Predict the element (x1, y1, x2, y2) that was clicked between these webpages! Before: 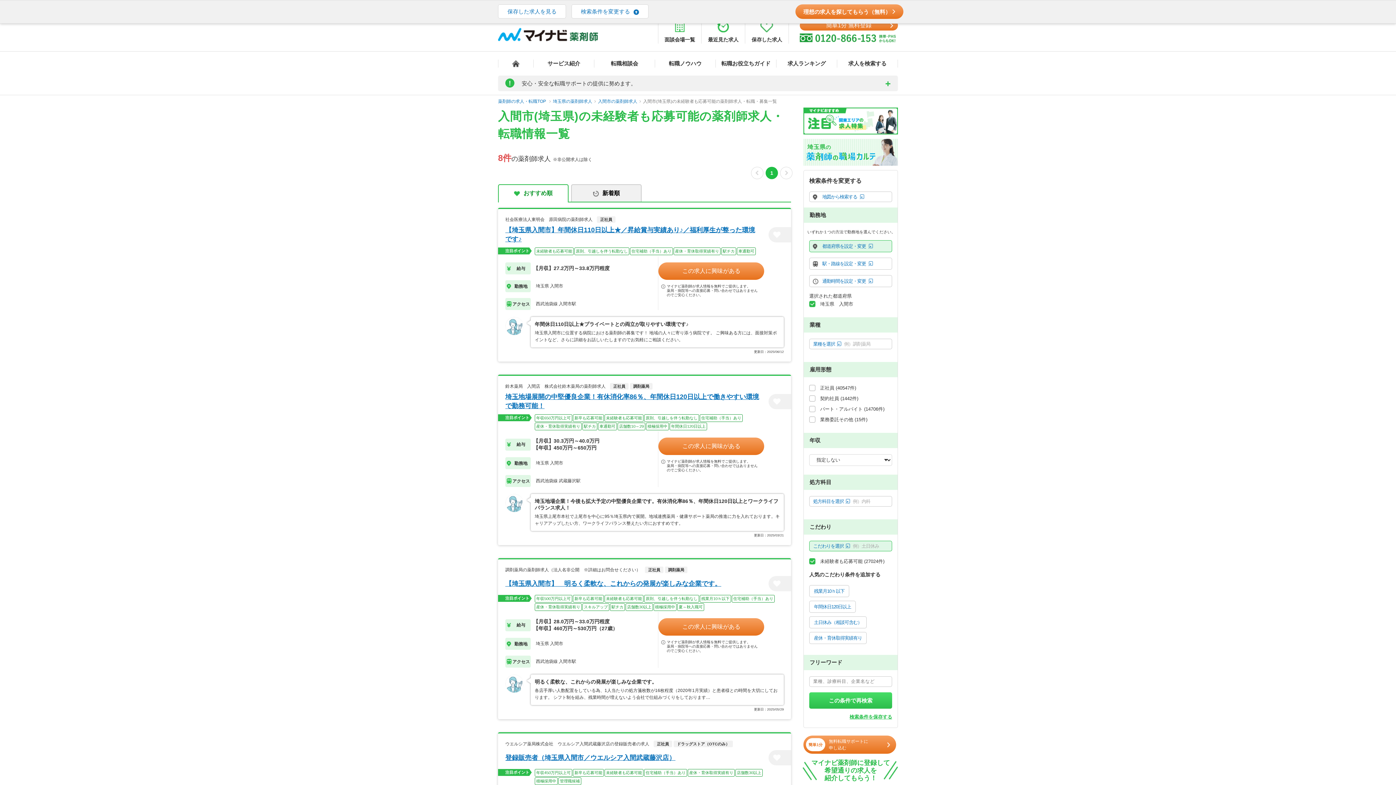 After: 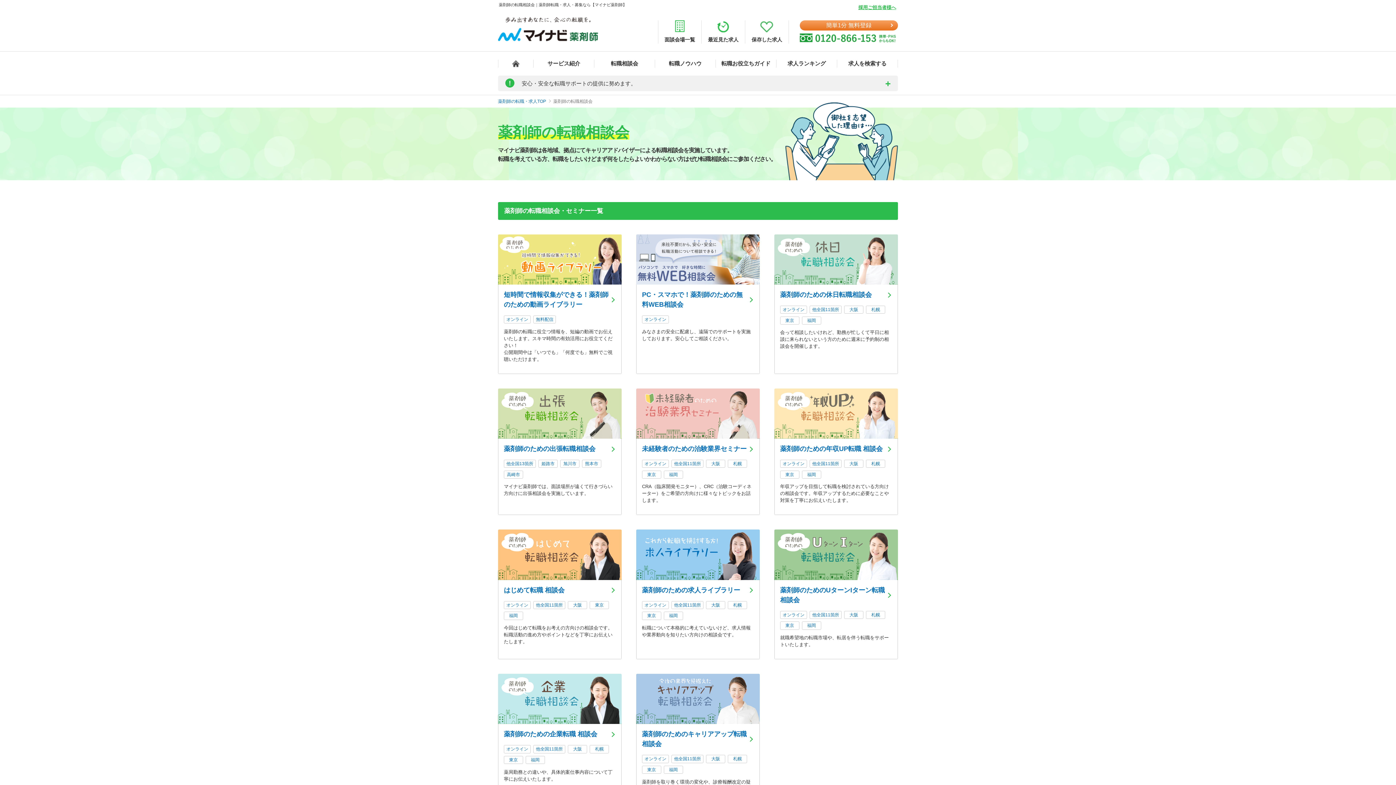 Action: label: 転職相談会 bbox: (594, 59, 654, 67)